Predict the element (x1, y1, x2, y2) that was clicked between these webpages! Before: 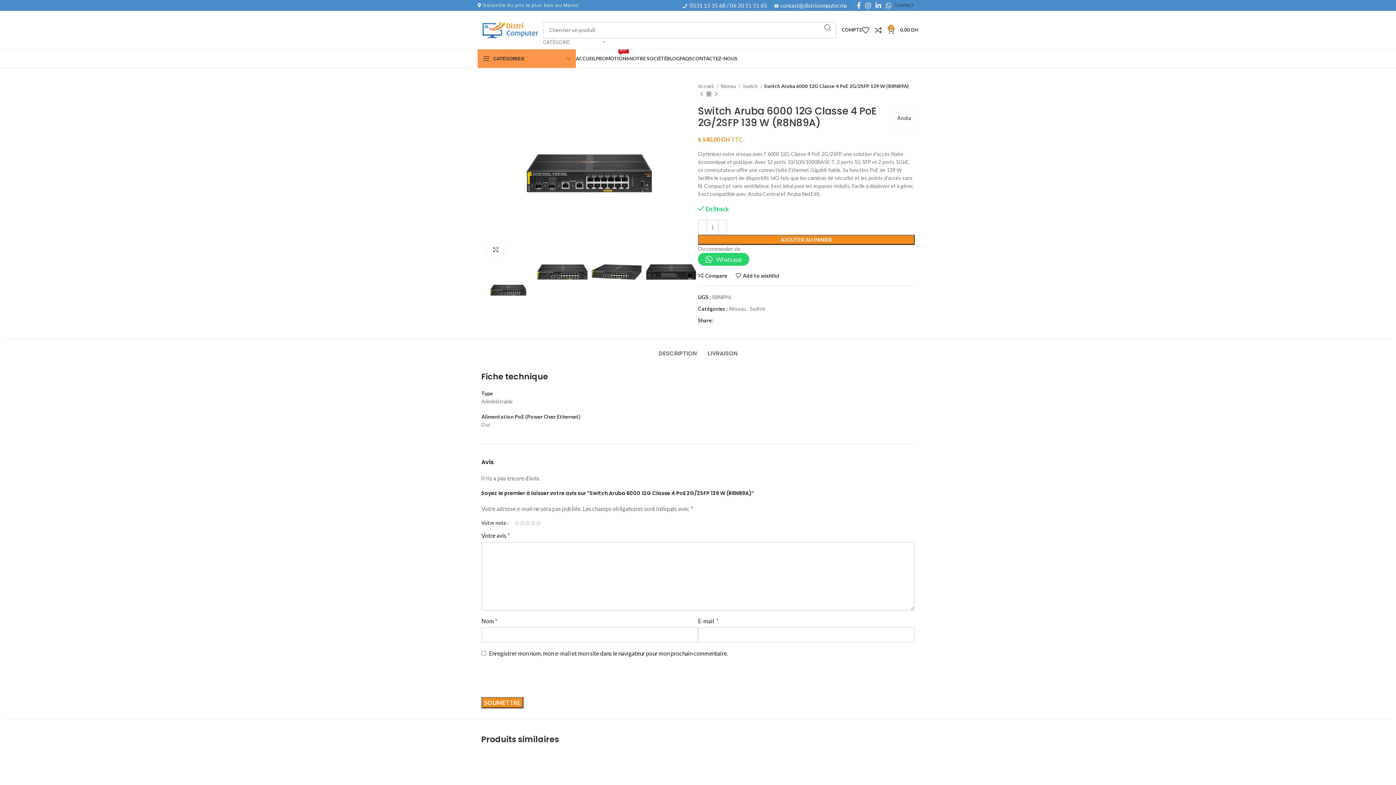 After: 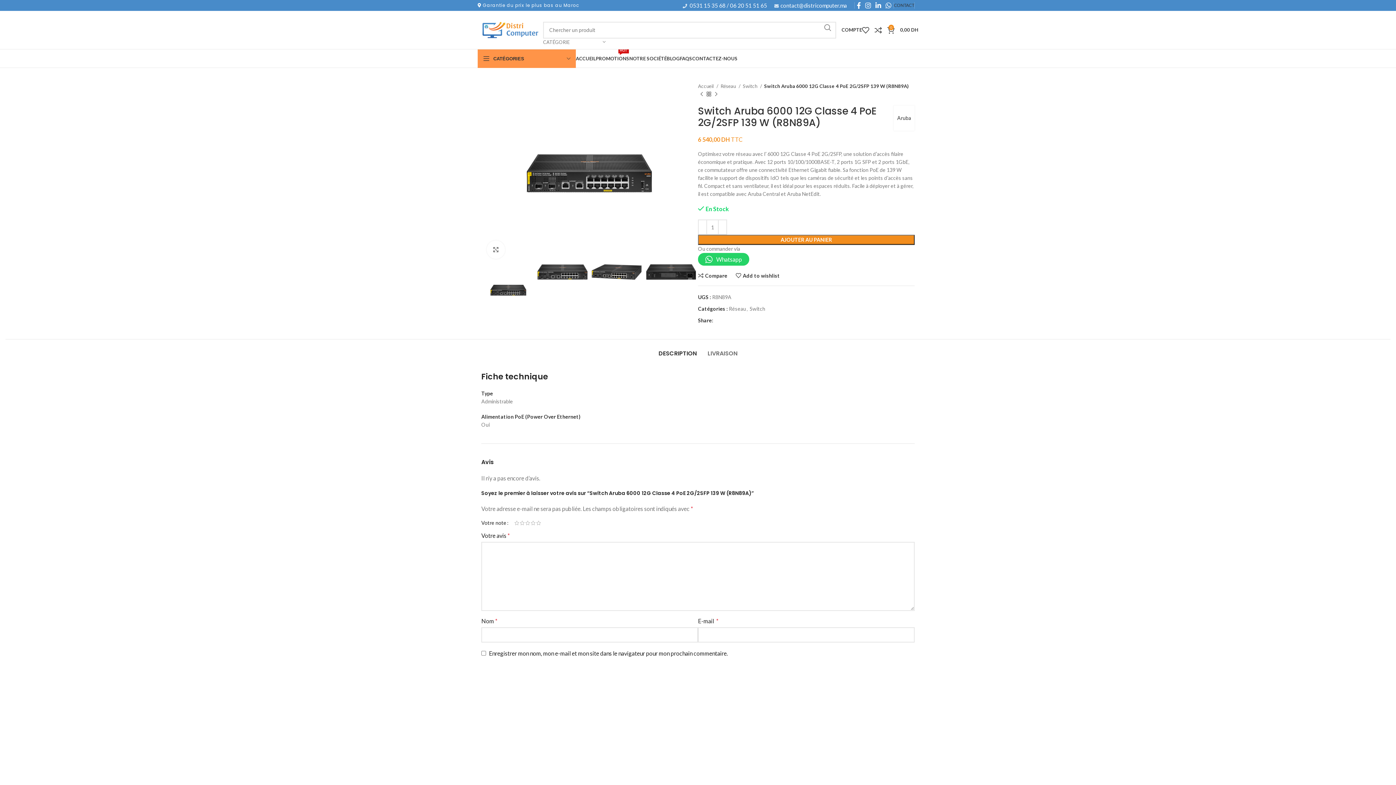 Action: bbox: (658, 339, 696, 360) label: DESCRIPTION